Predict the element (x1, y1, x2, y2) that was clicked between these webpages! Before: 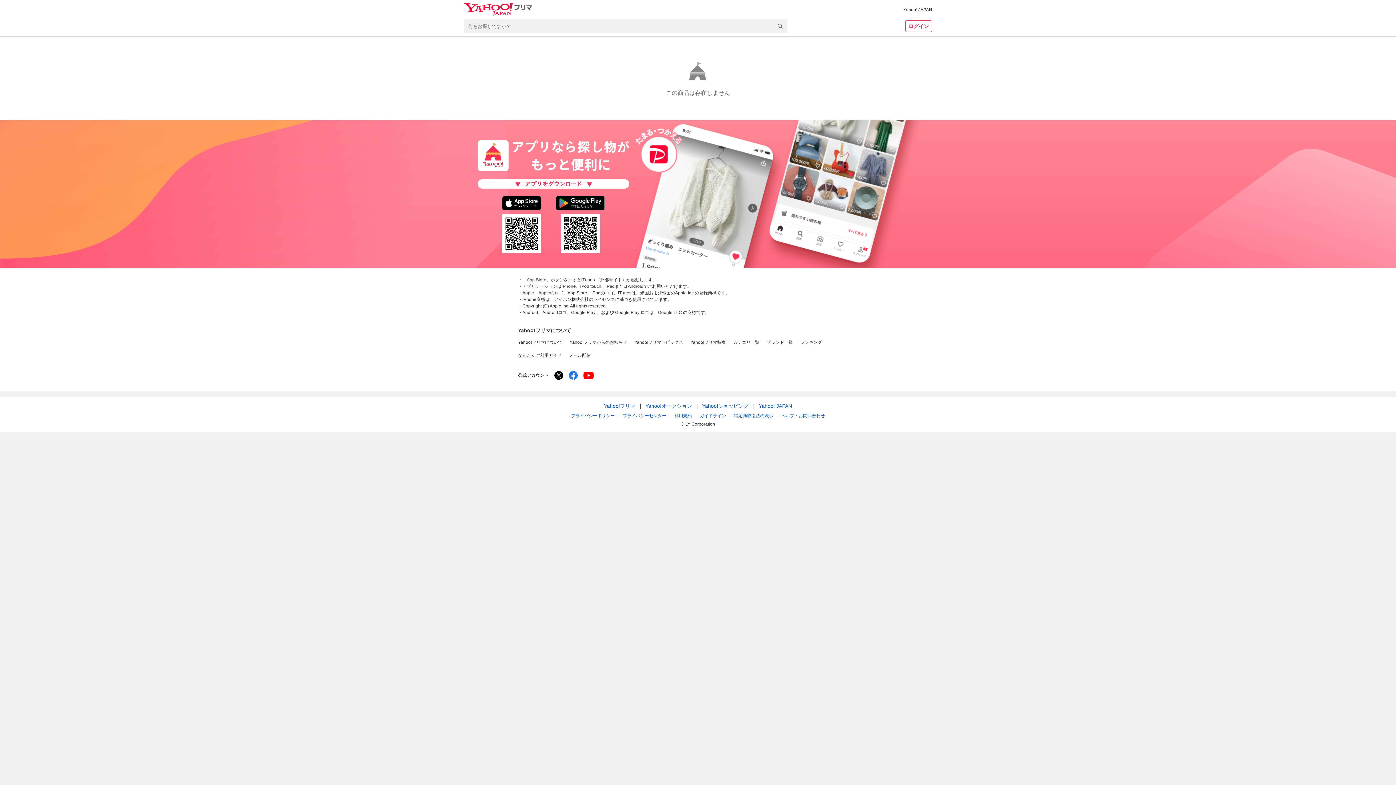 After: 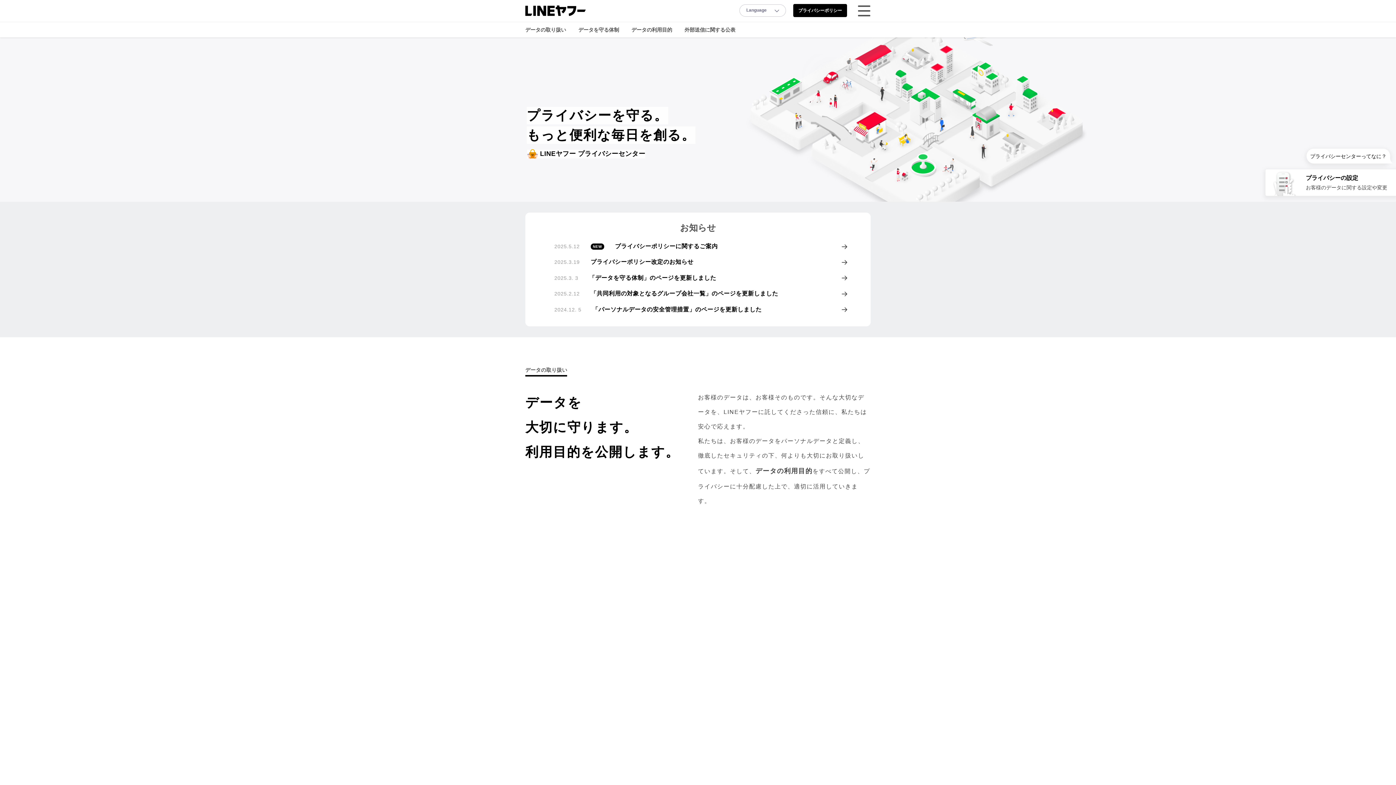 Action: bbox: (622, 412, 666, 419) label: プライバシーセンター